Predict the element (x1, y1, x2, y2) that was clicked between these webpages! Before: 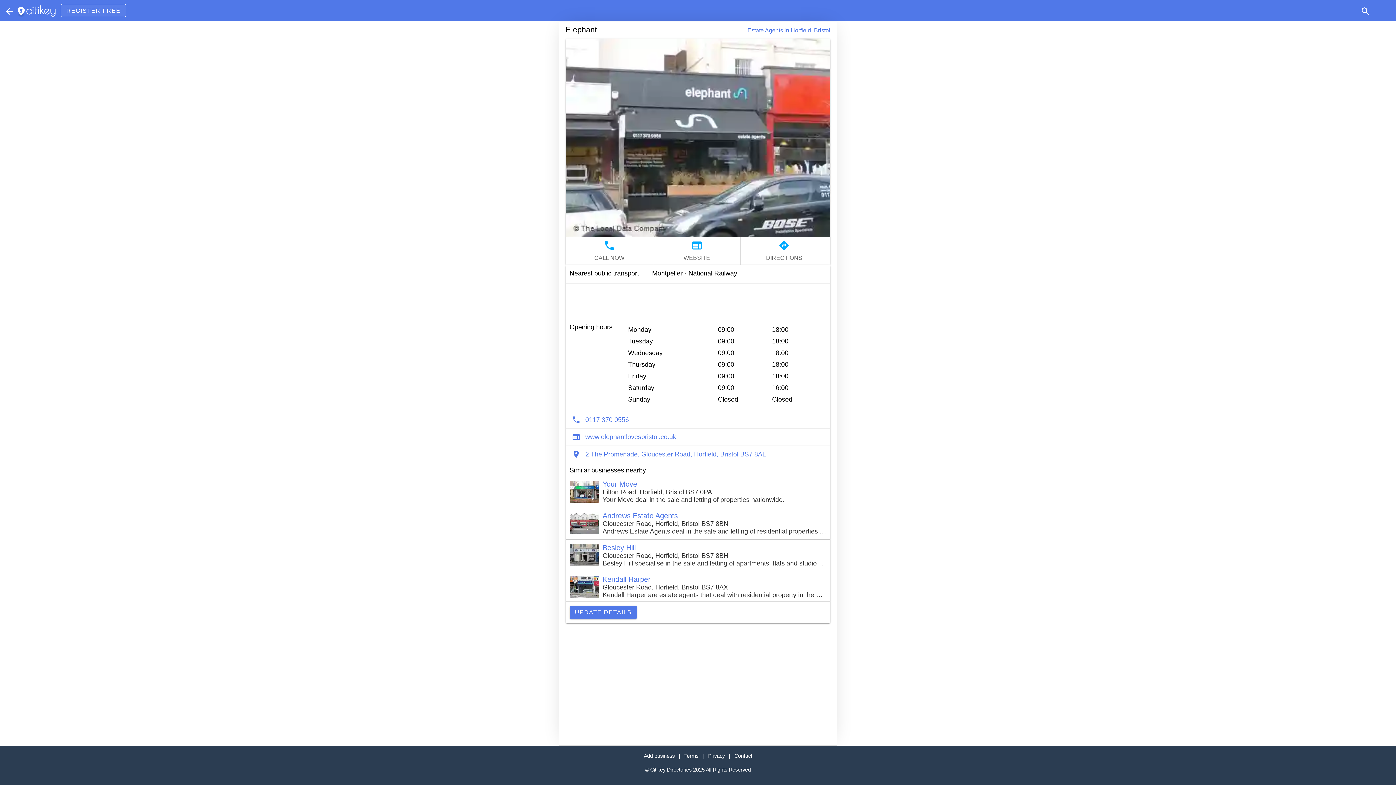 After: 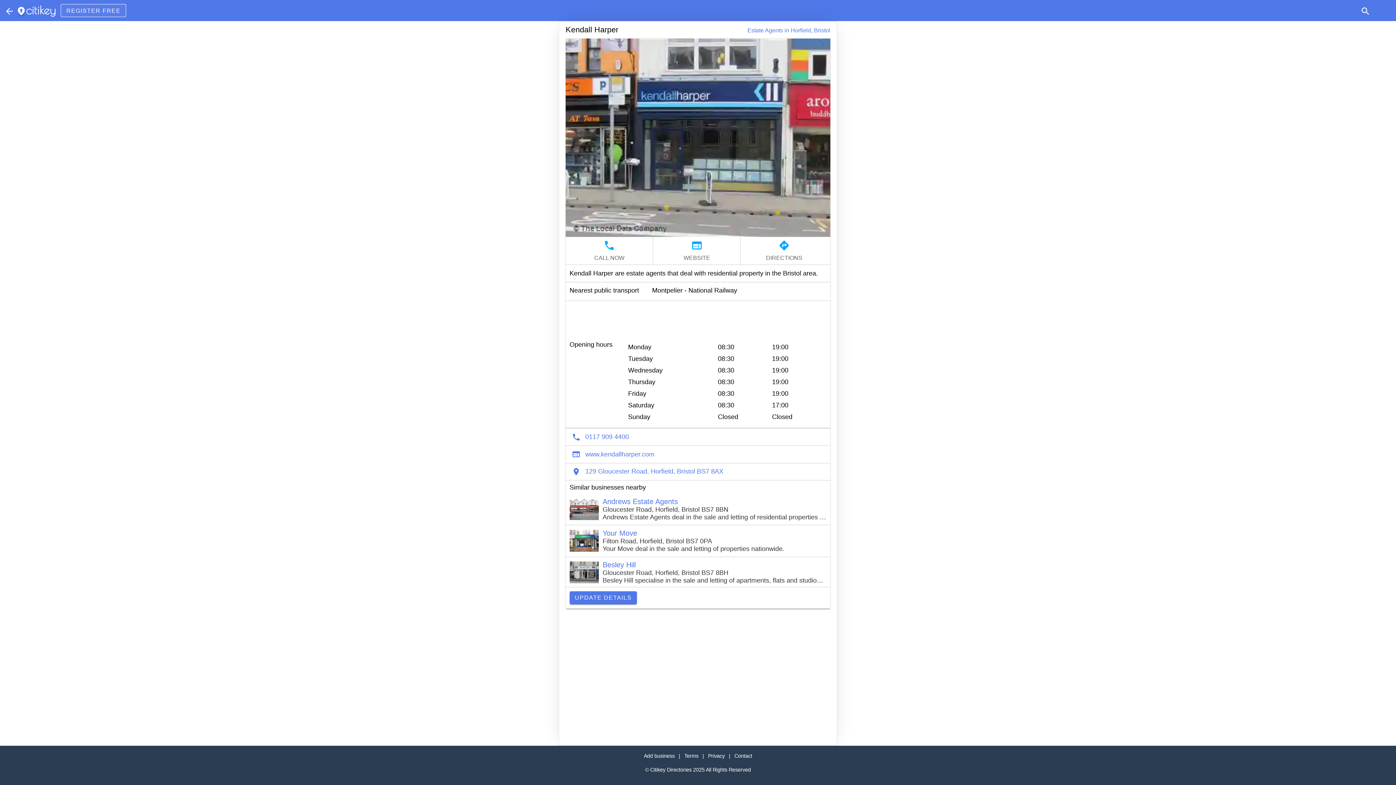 Action: bbox: (569, 575, 826, 599) label: Kendall Harper
Gloucester Road, Horfield, Bristol BS7 8AX
Kendall Harper are estate agents that deal with residential property in the Bris…